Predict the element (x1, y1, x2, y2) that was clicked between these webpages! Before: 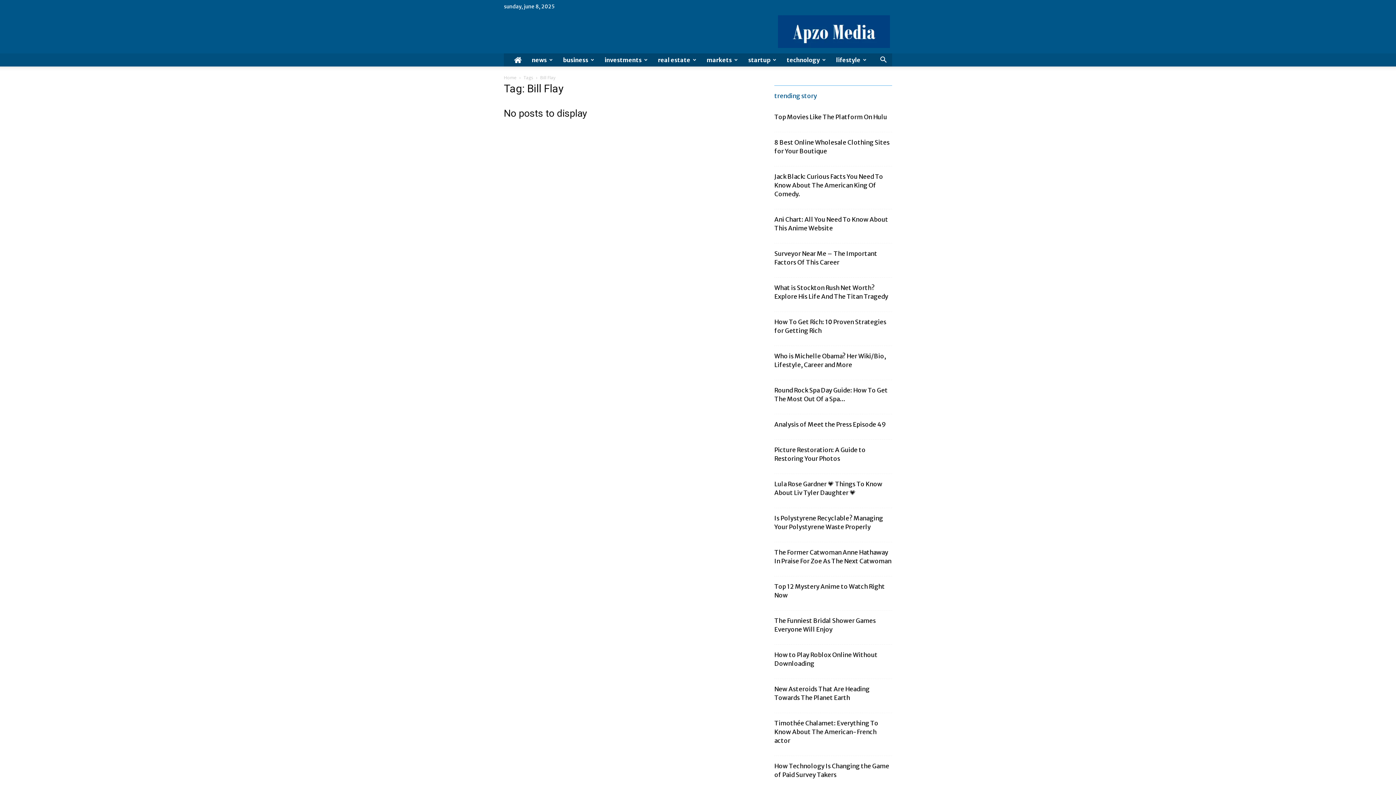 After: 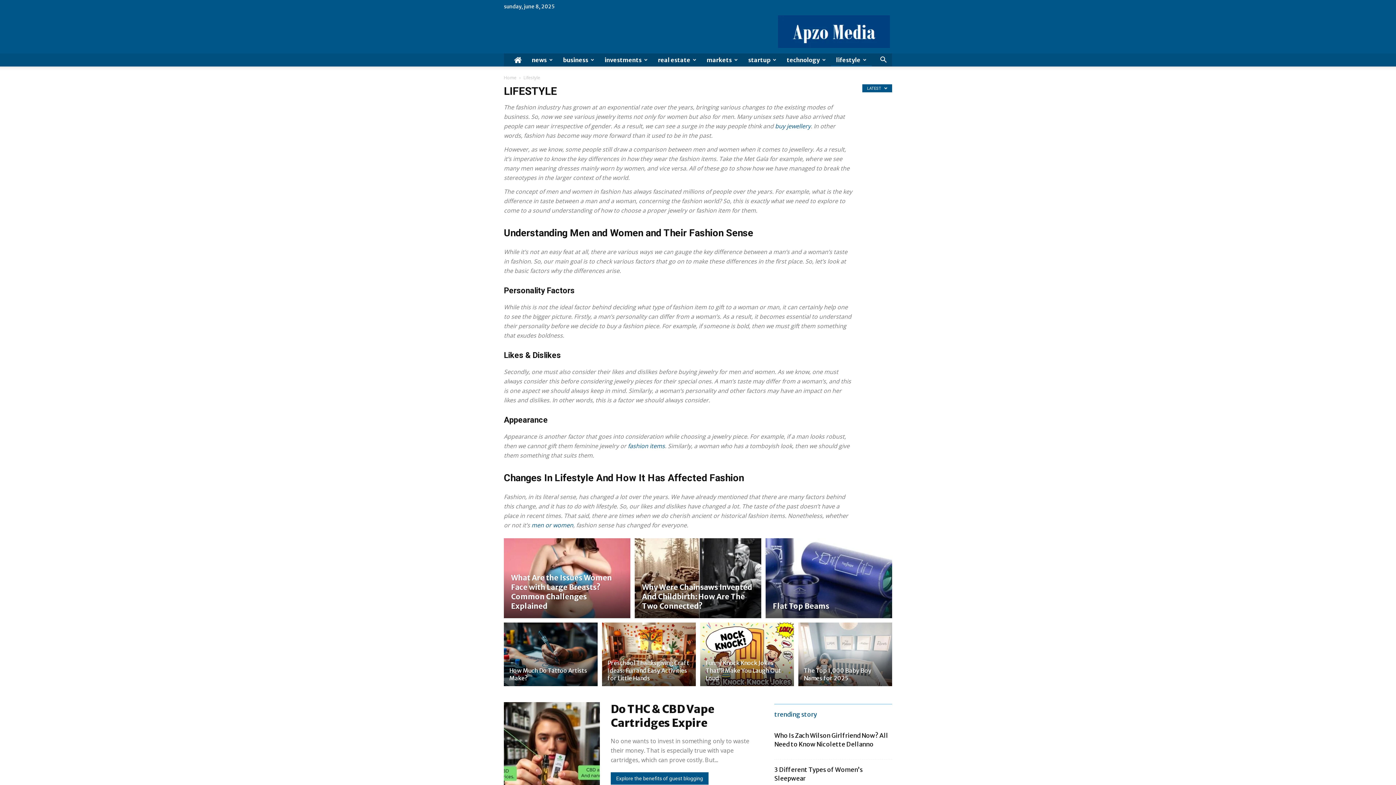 Action: bbox: (831, 53, 872, 66) label: lifestyle